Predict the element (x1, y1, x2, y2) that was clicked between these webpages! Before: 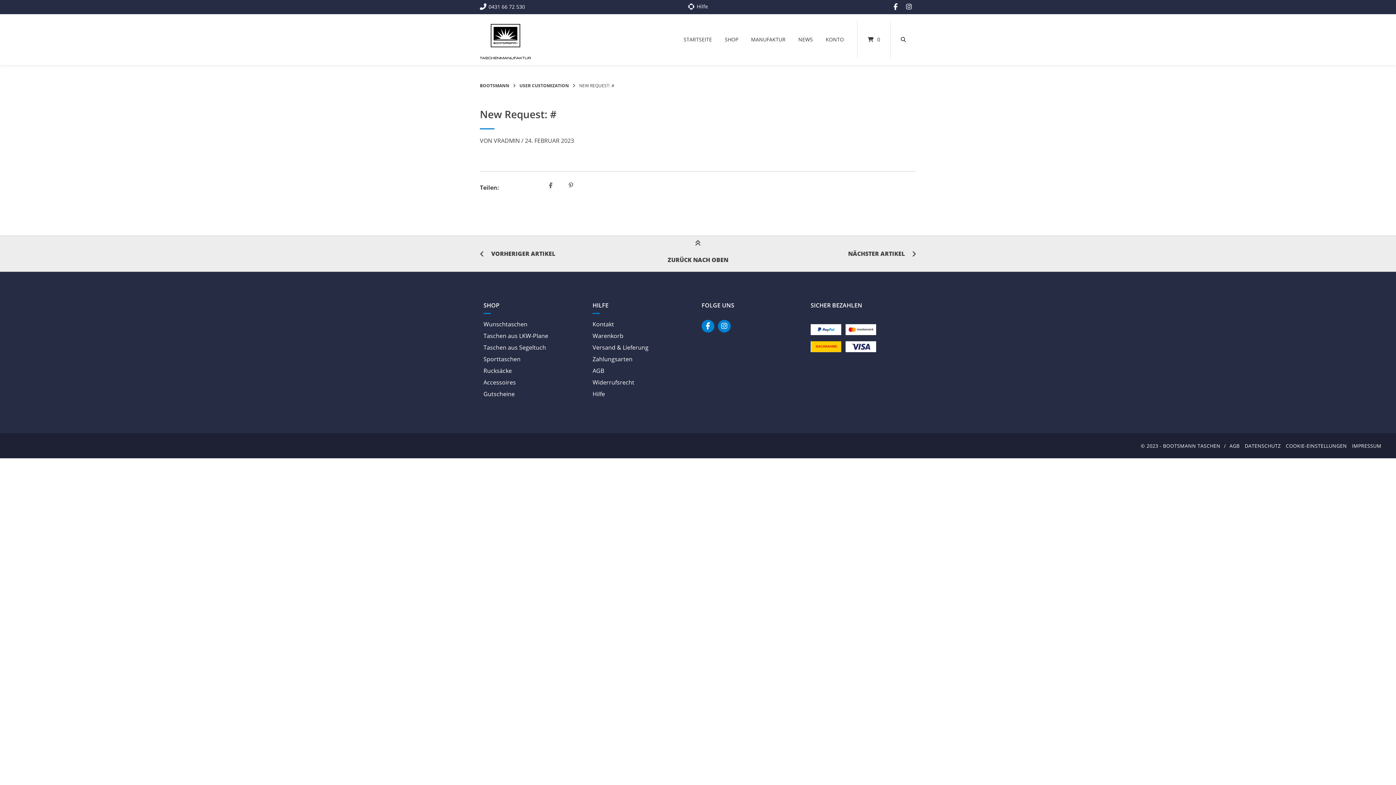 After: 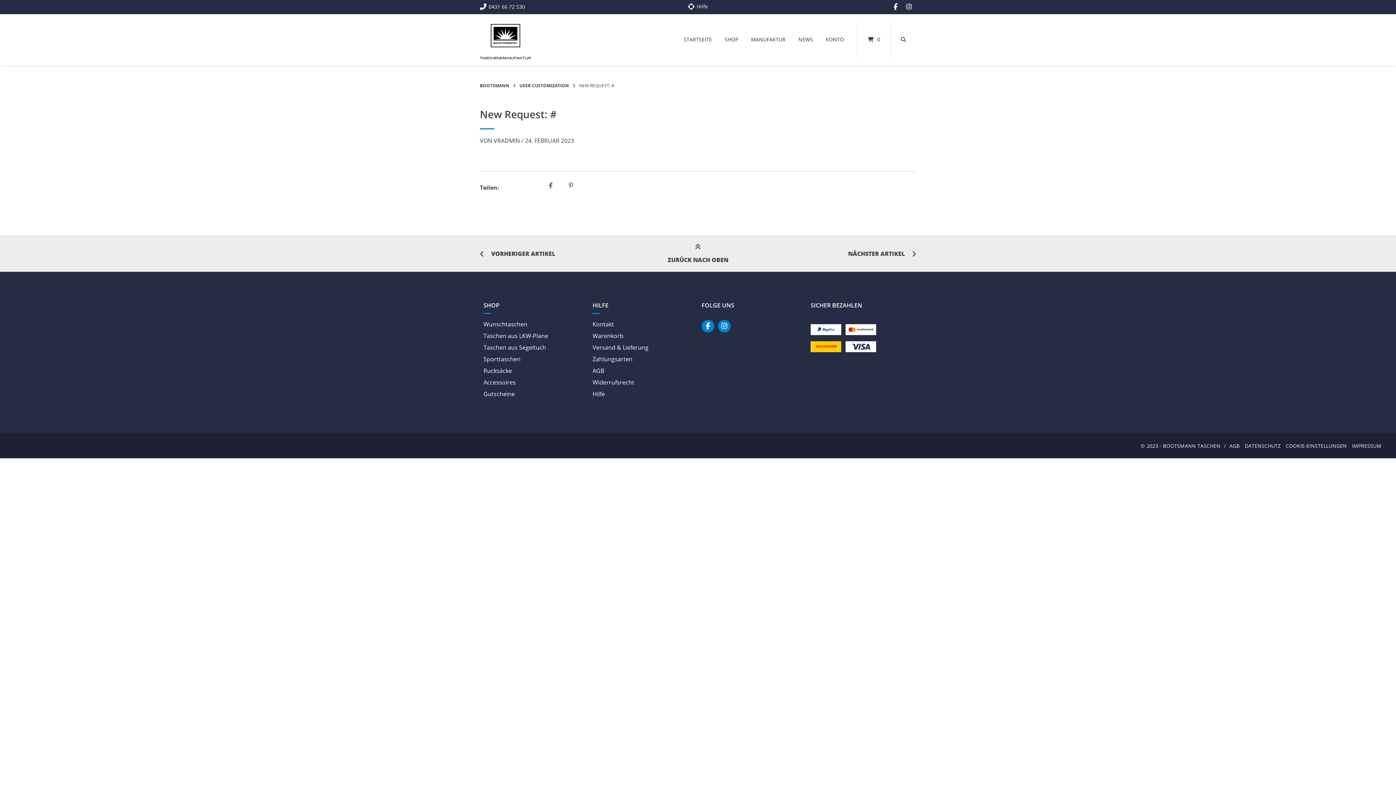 Action: bbox: (893, 2, 897, 11)